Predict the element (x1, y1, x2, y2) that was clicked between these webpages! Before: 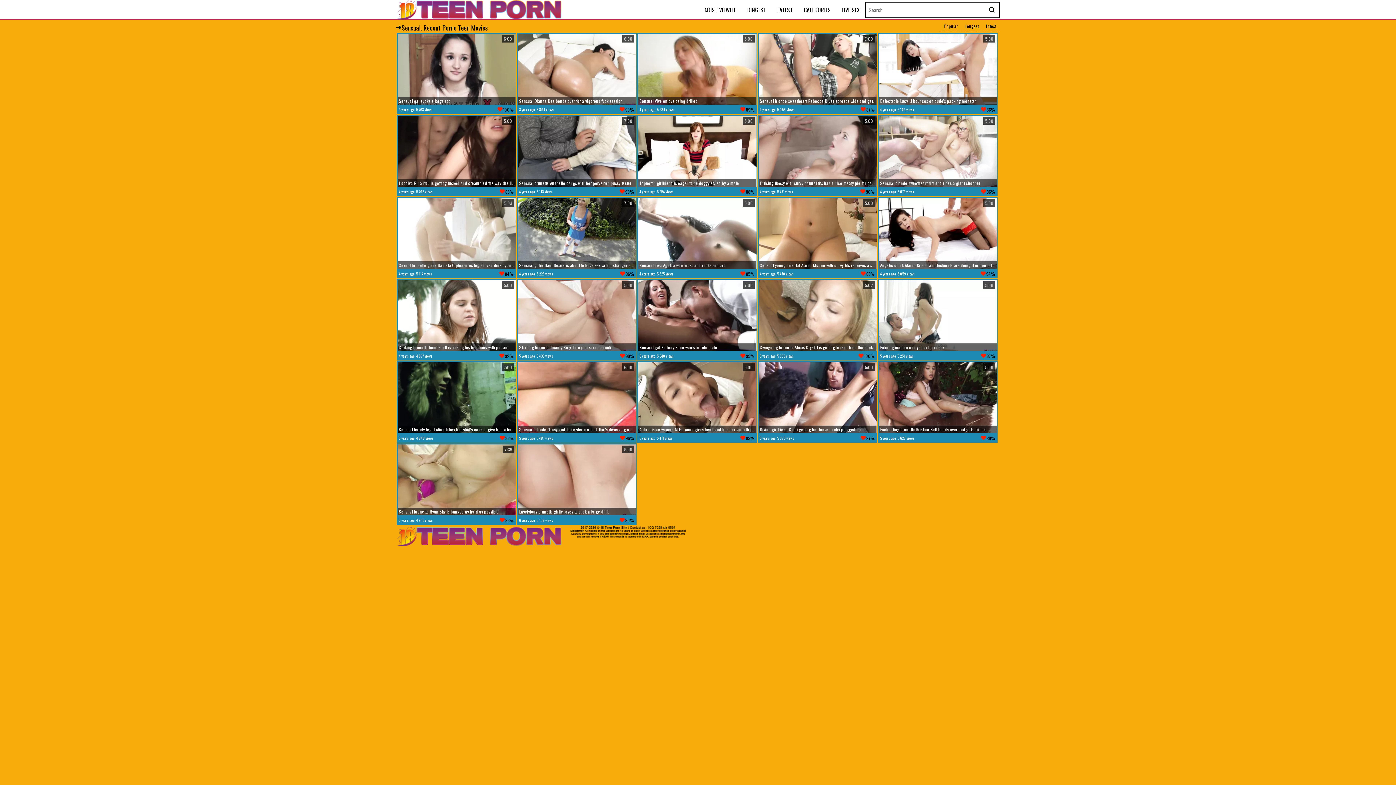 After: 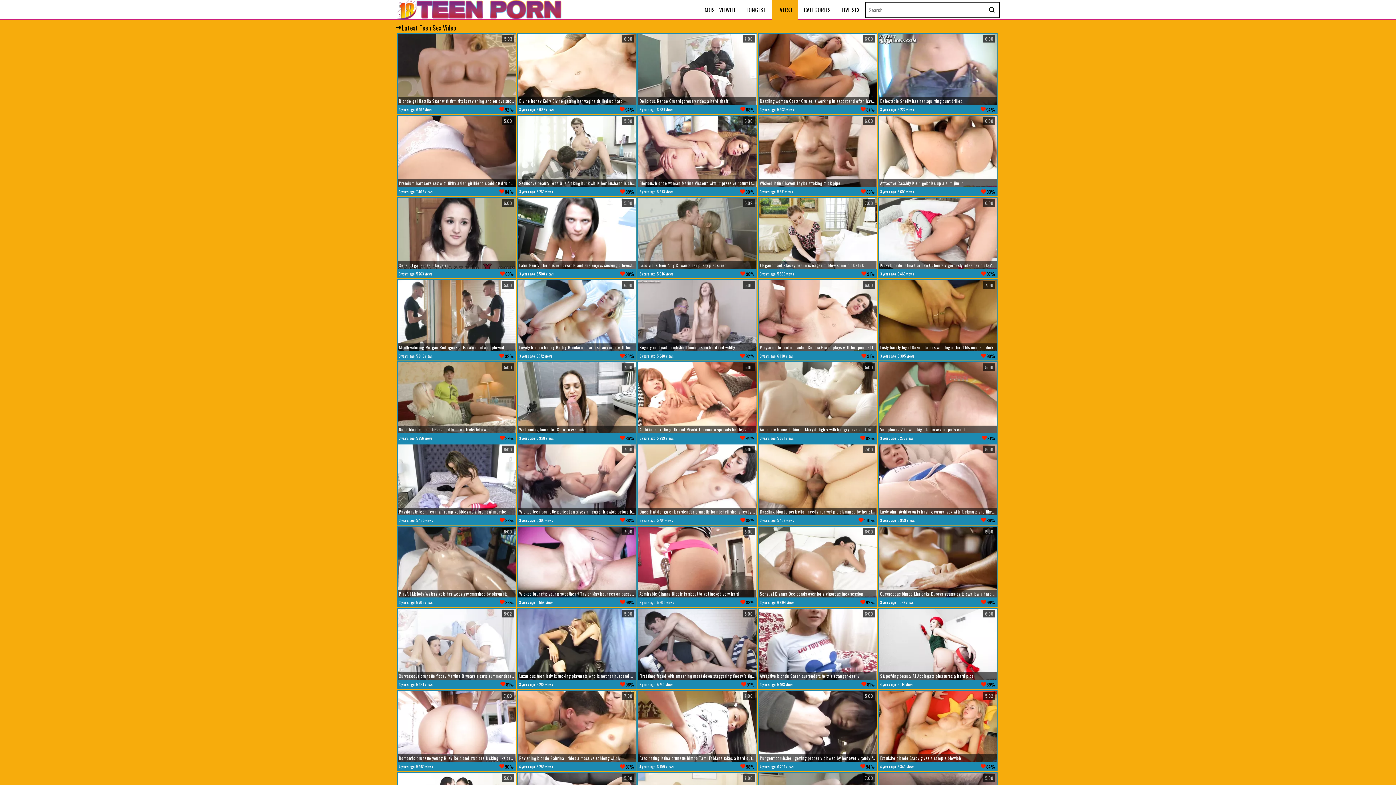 Action: label: LATEST bbox: (772, 0, 798, 19)